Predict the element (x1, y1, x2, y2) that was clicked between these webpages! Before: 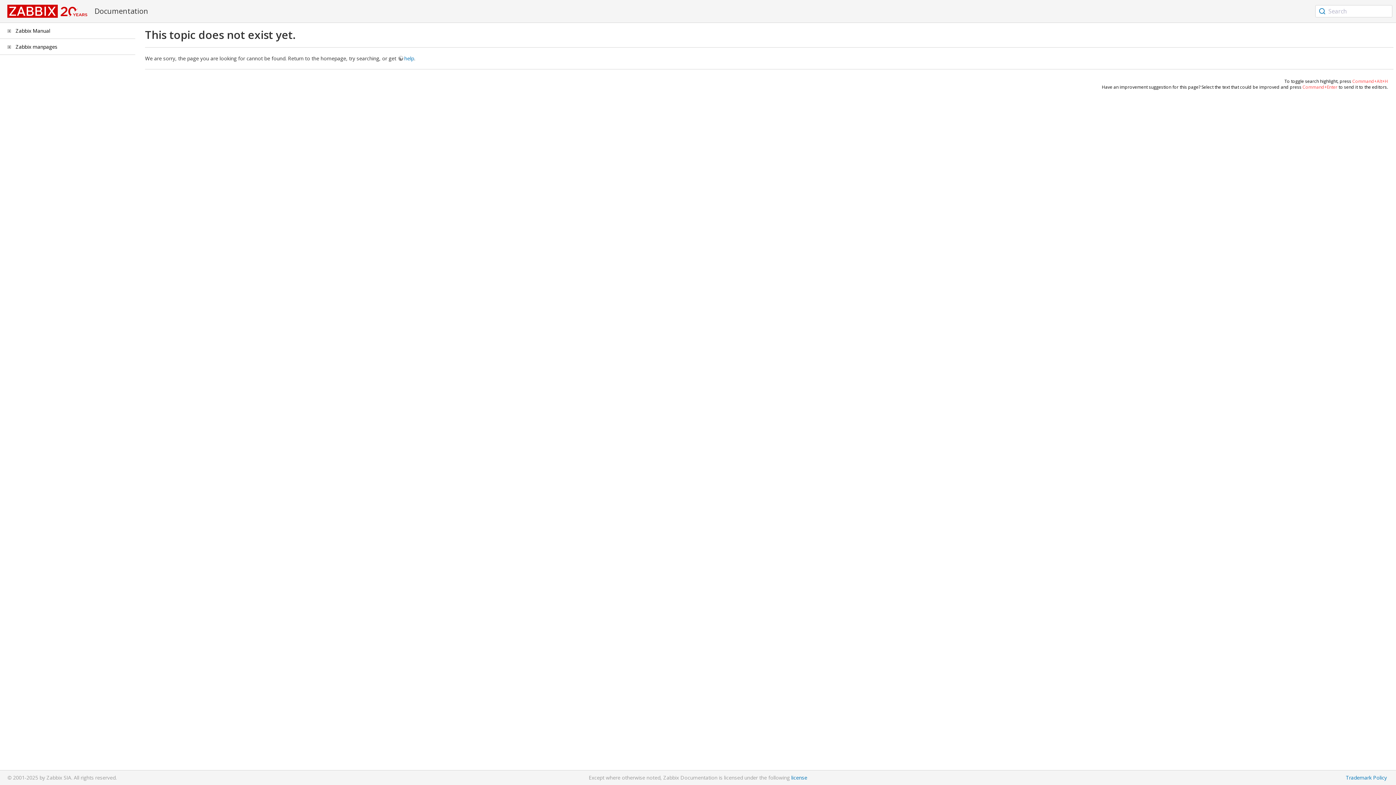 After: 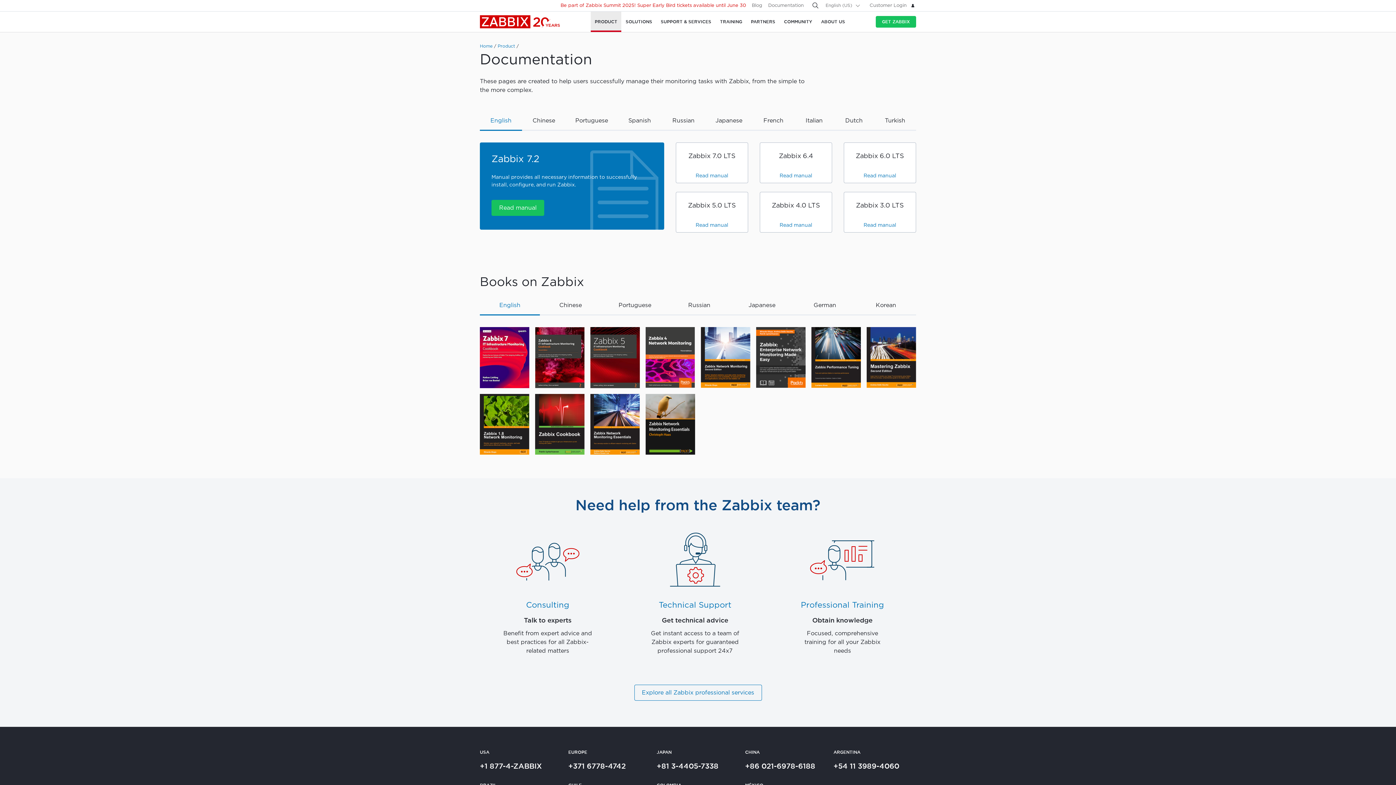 Action: bbox: (7, 7, 87, 14)